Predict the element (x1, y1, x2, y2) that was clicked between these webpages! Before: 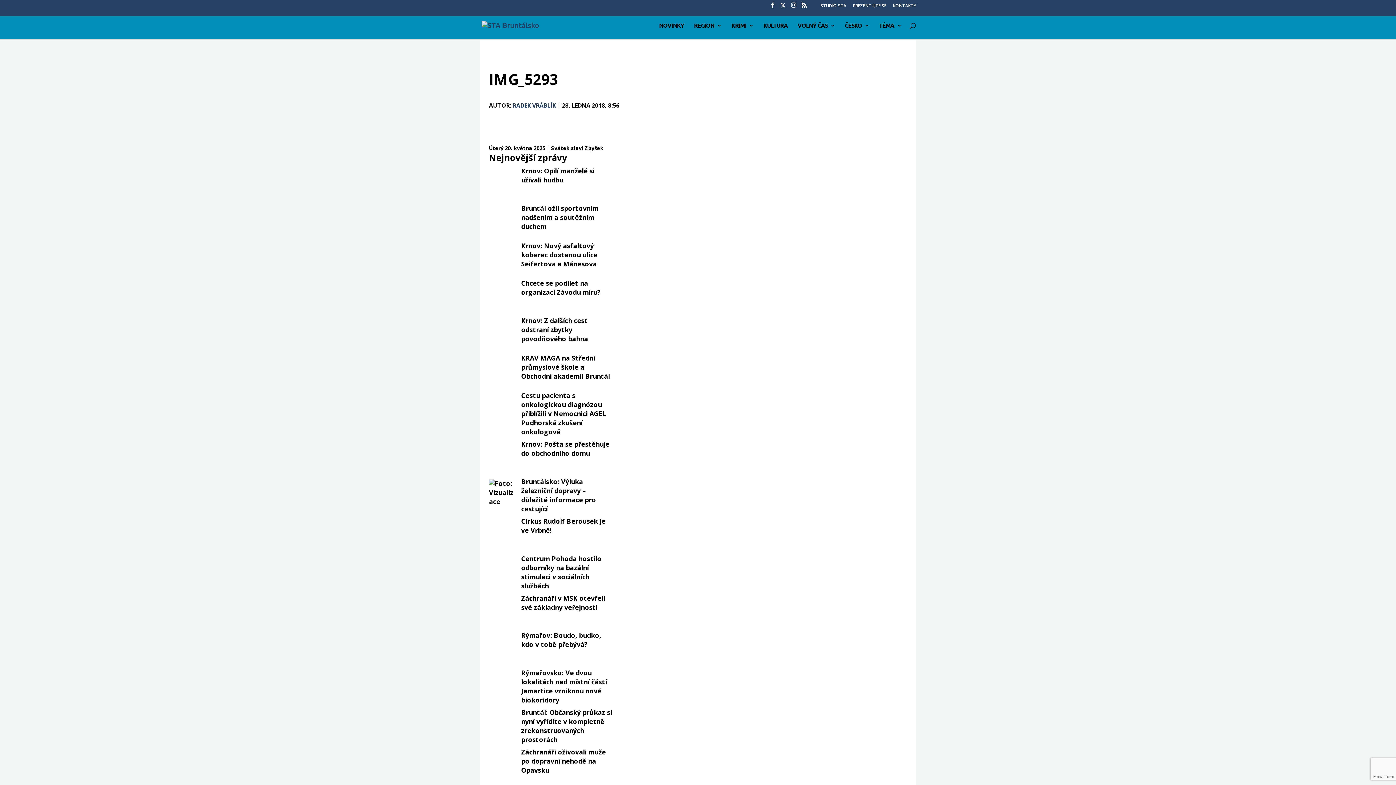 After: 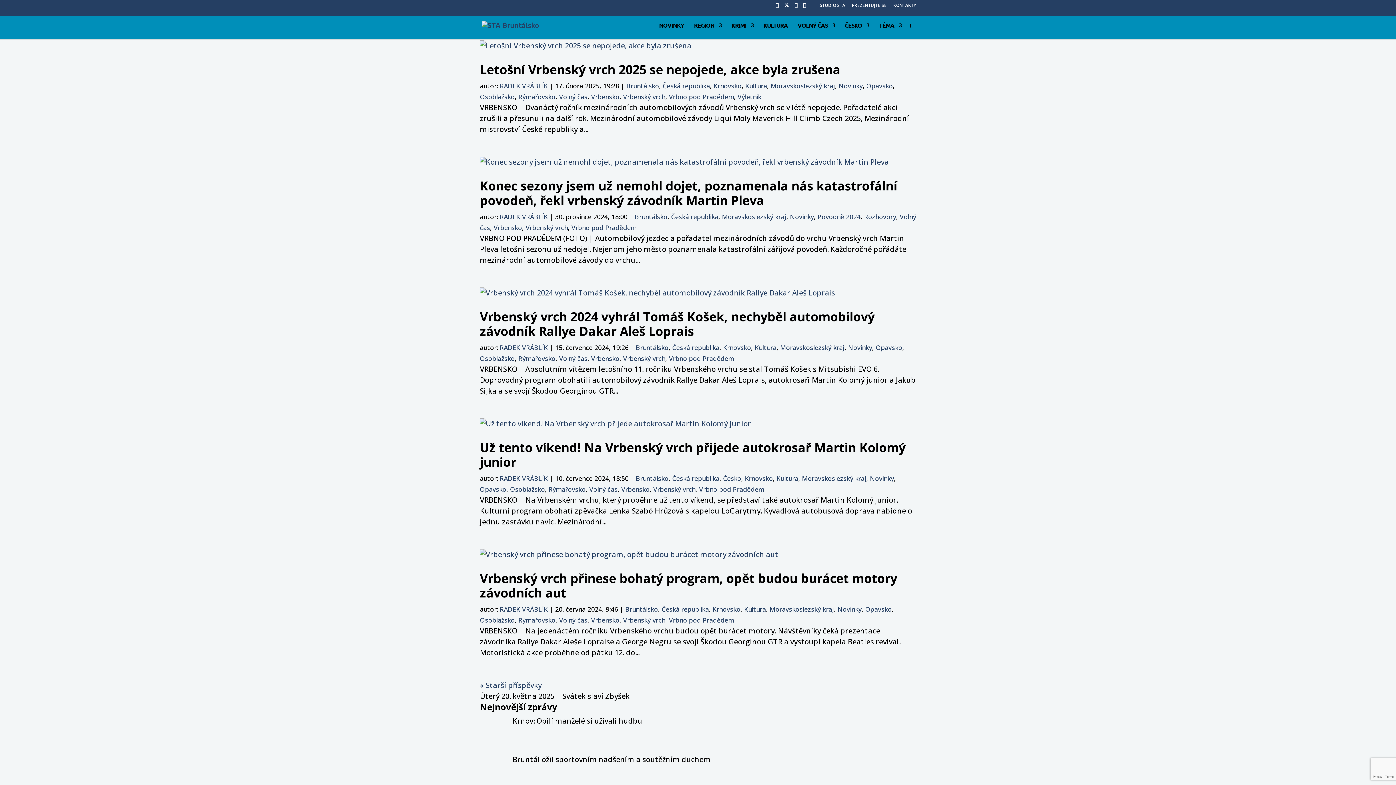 Action: label: RADEK VRÁBLÍK bbox: (512, 101, 556, 109)